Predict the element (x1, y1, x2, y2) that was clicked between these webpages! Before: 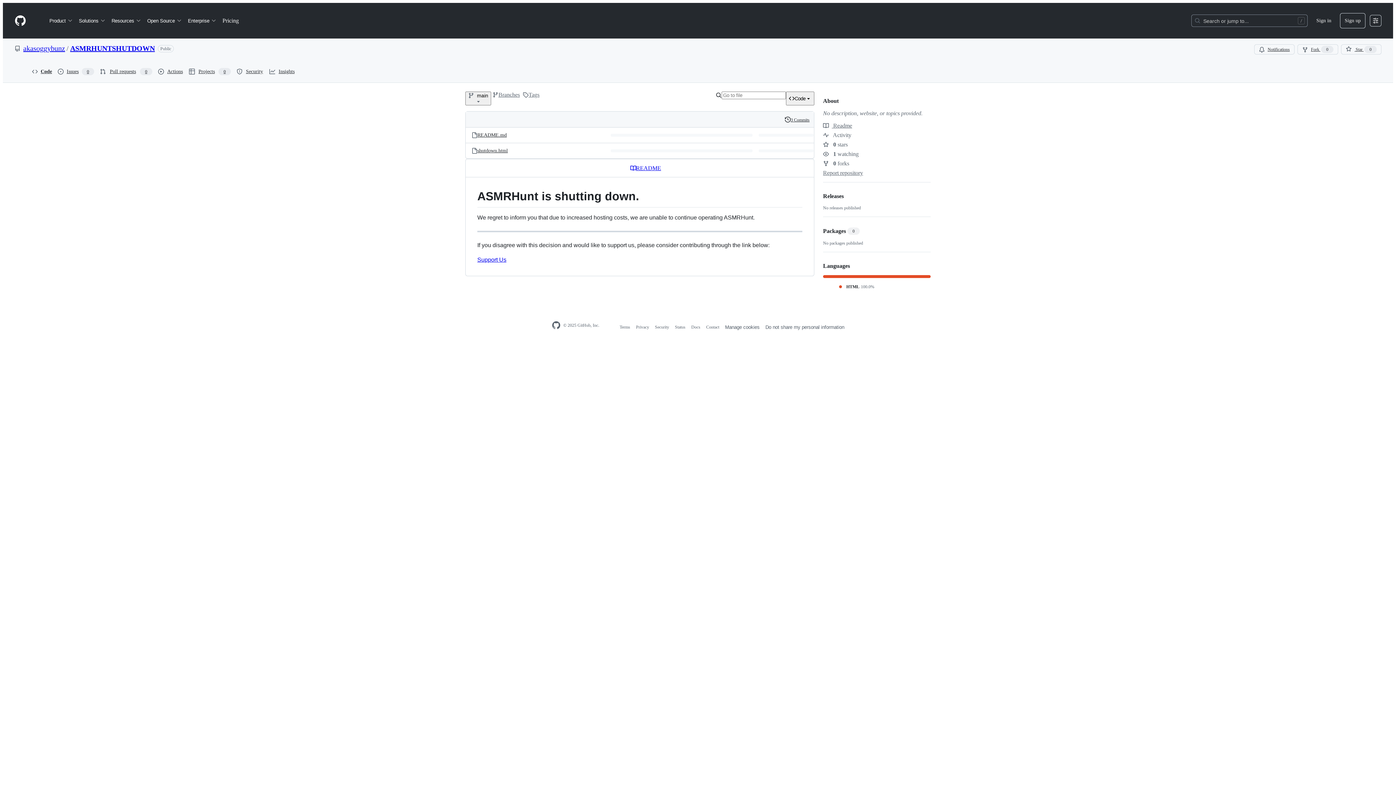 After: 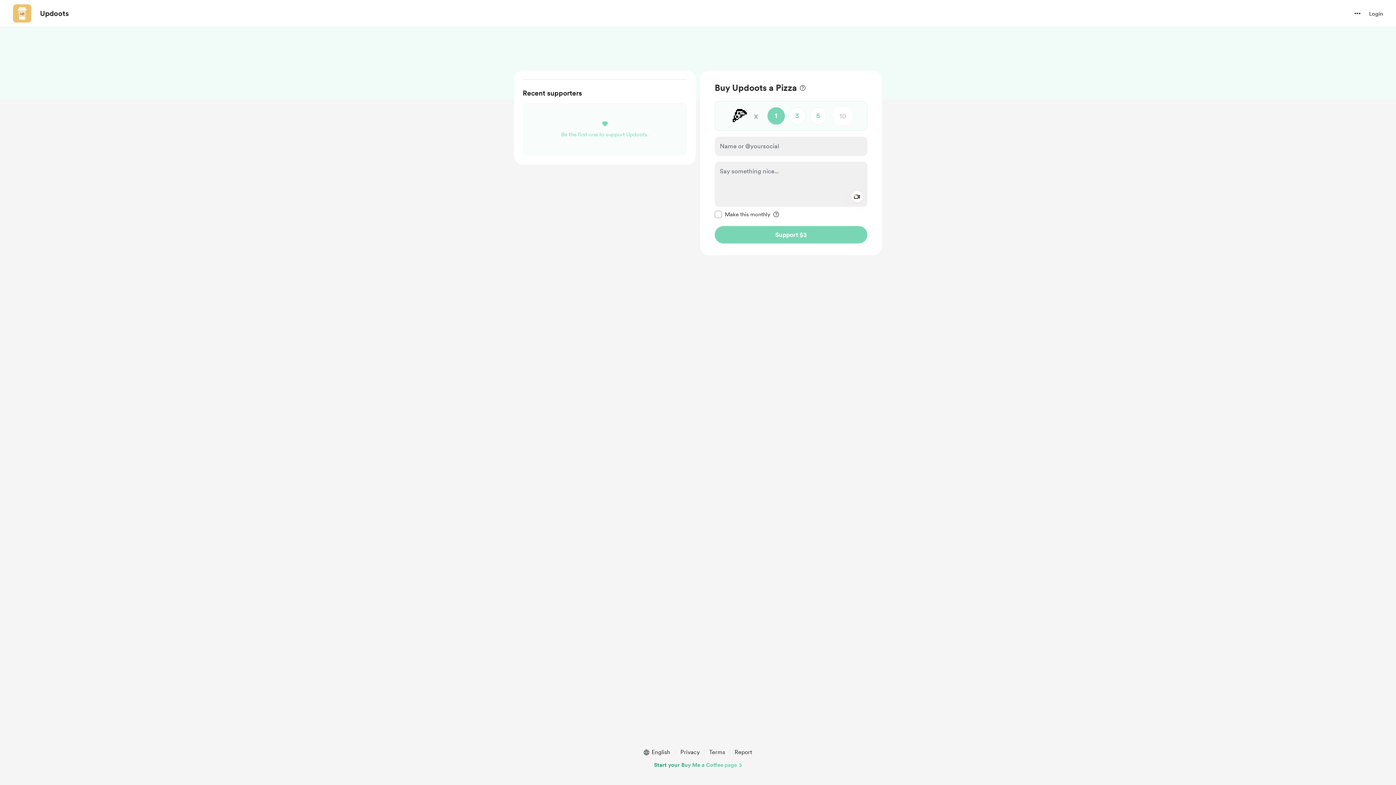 Action: bbox: (477, 256, 506, 262) label: Support Us